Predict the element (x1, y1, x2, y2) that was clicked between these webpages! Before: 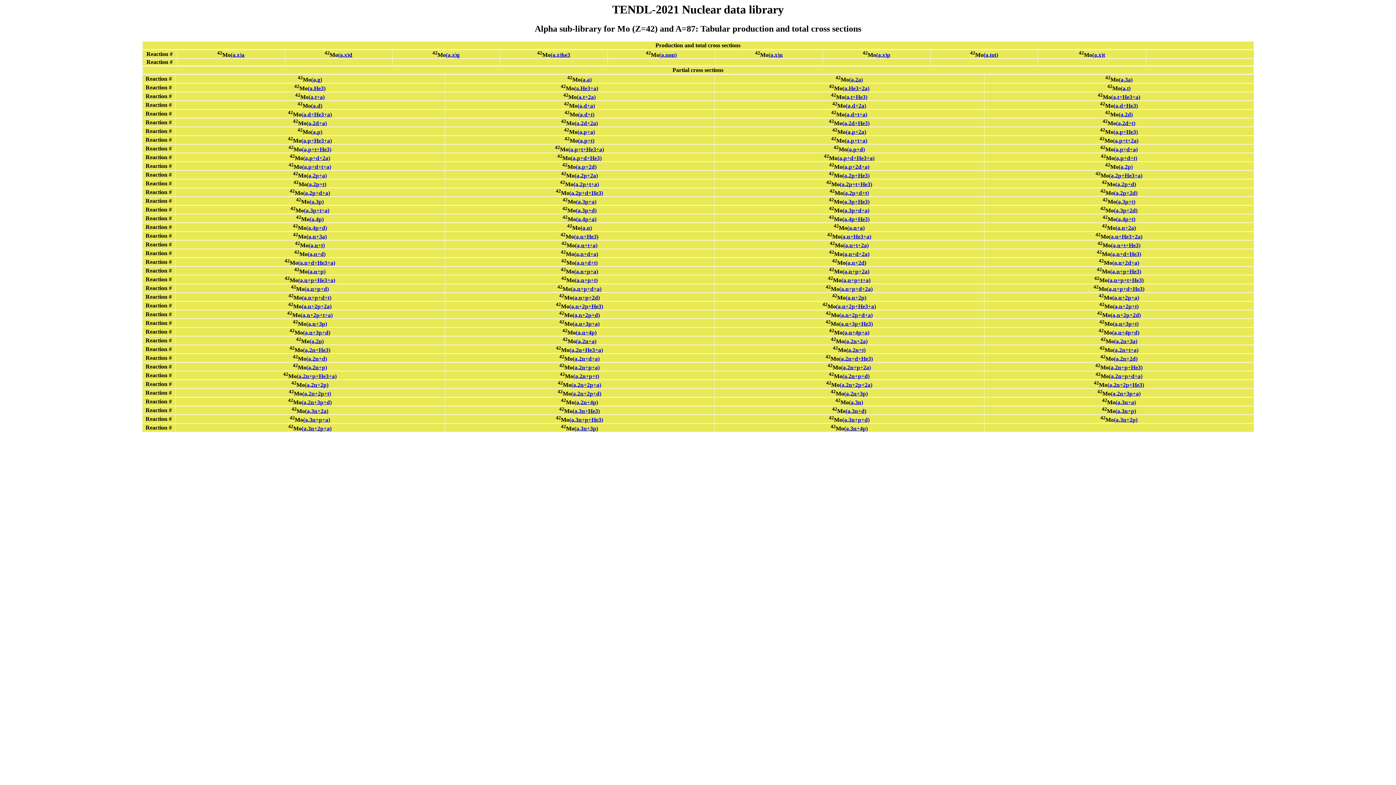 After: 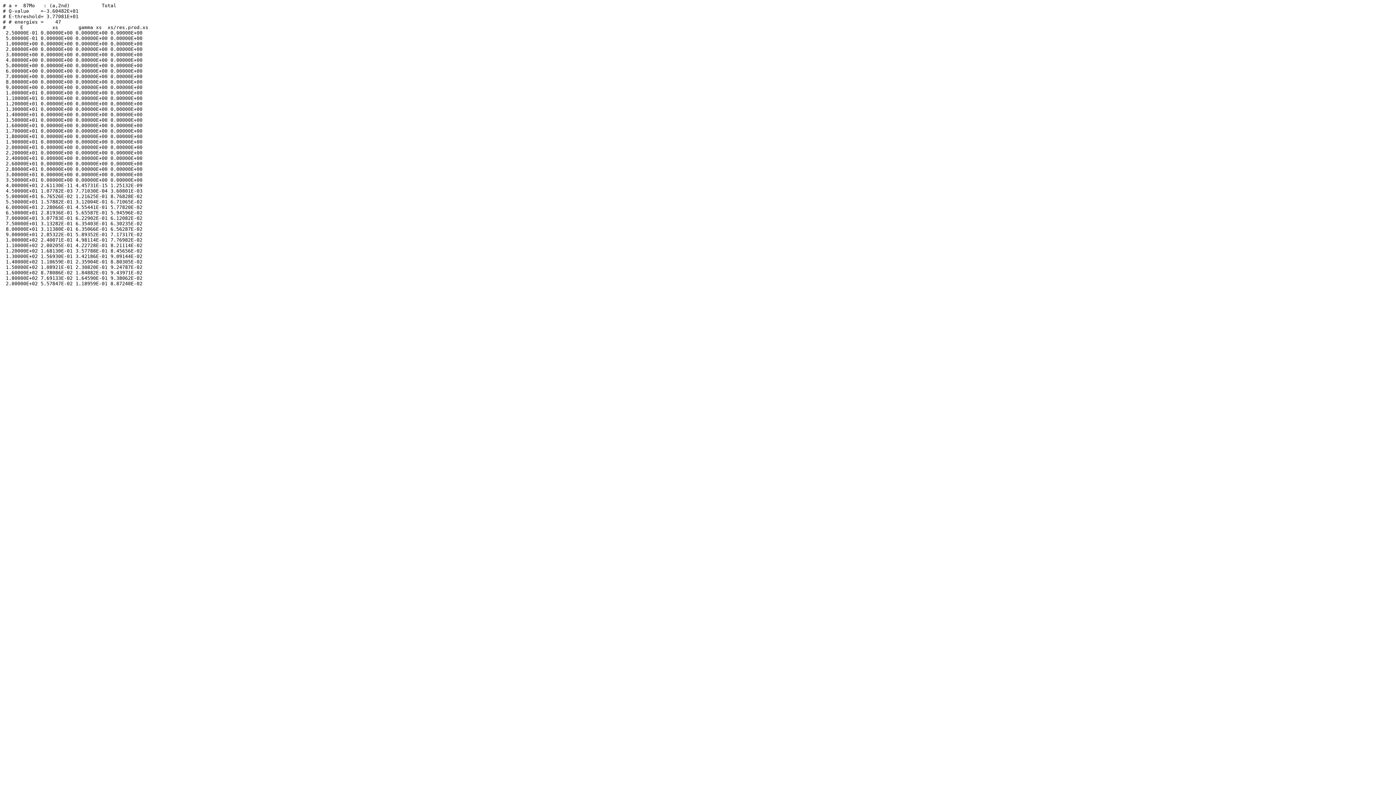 Action: bbox: (306, 355, 327, 362) label: (a,2n+d)